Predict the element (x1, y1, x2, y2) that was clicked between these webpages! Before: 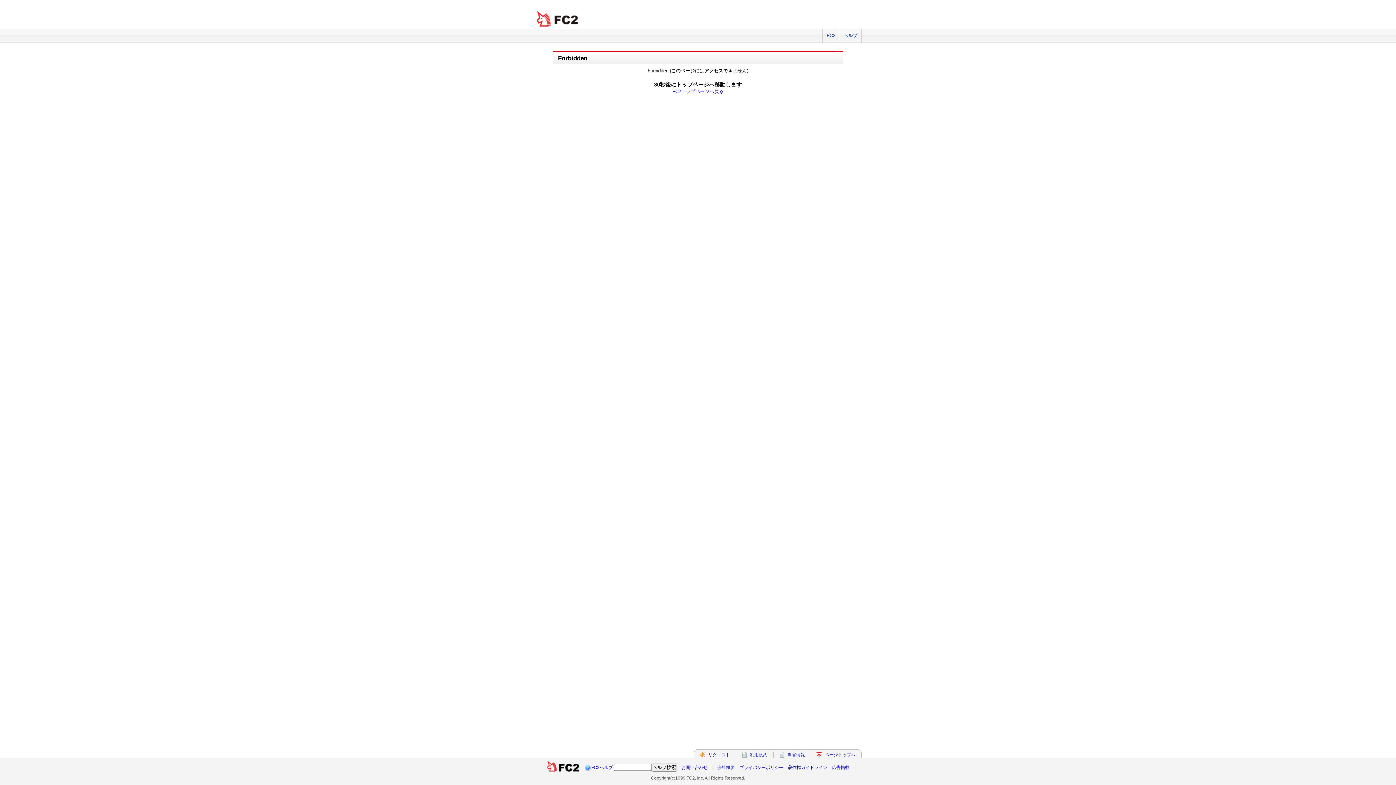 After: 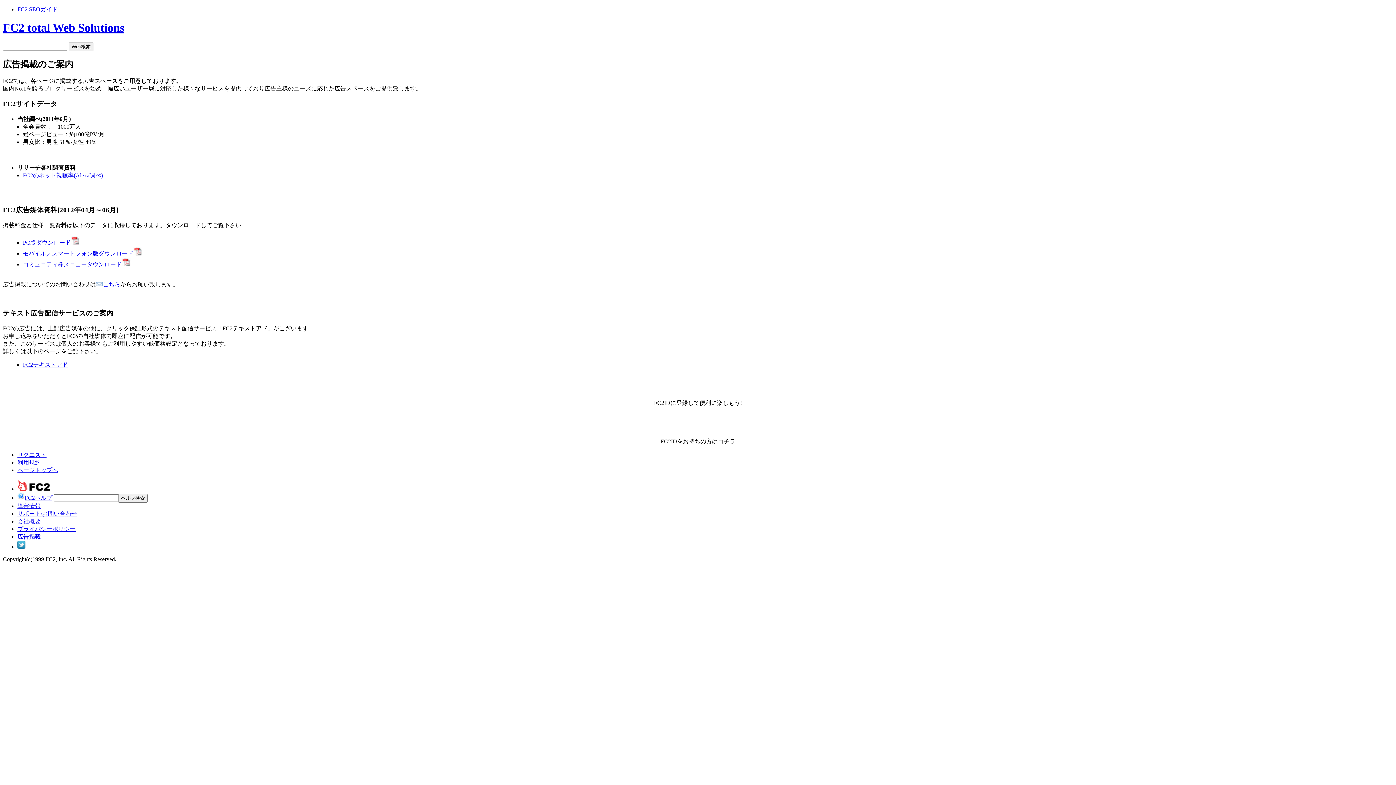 Action: label: 広告掲載 bbox: (832, 765, 849, 770)